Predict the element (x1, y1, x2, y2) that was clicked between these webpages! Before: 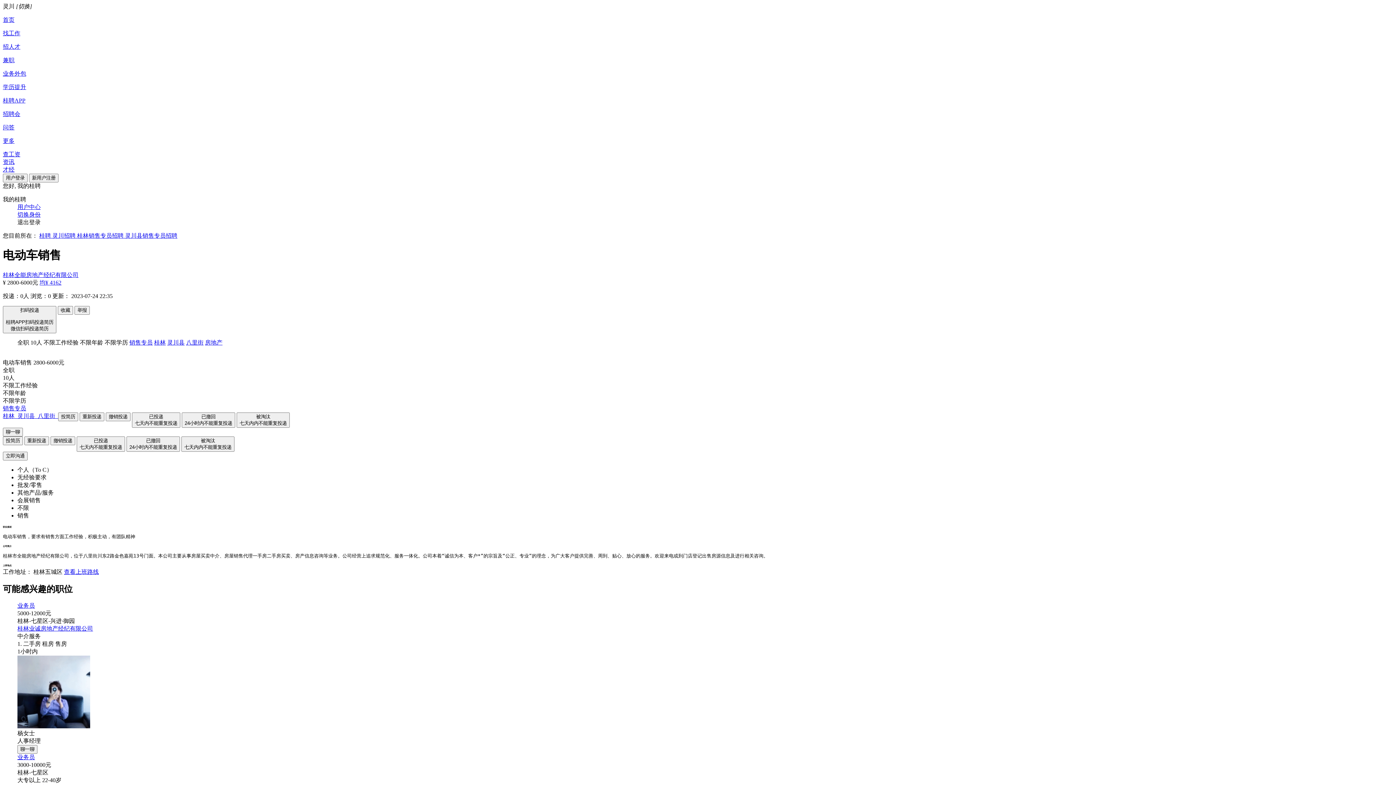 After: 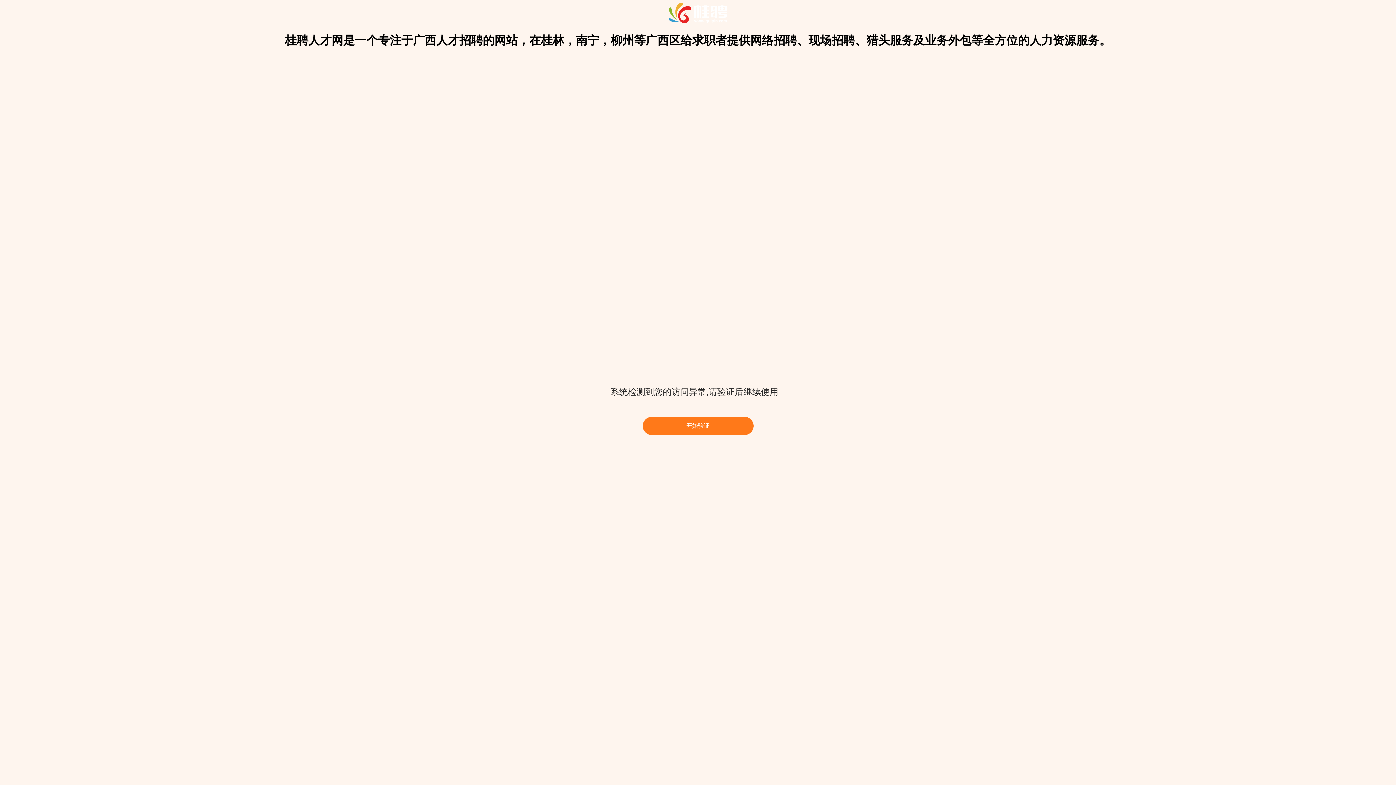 Action: label: 招聘会 bbox: (2, 110, 1393, 118)